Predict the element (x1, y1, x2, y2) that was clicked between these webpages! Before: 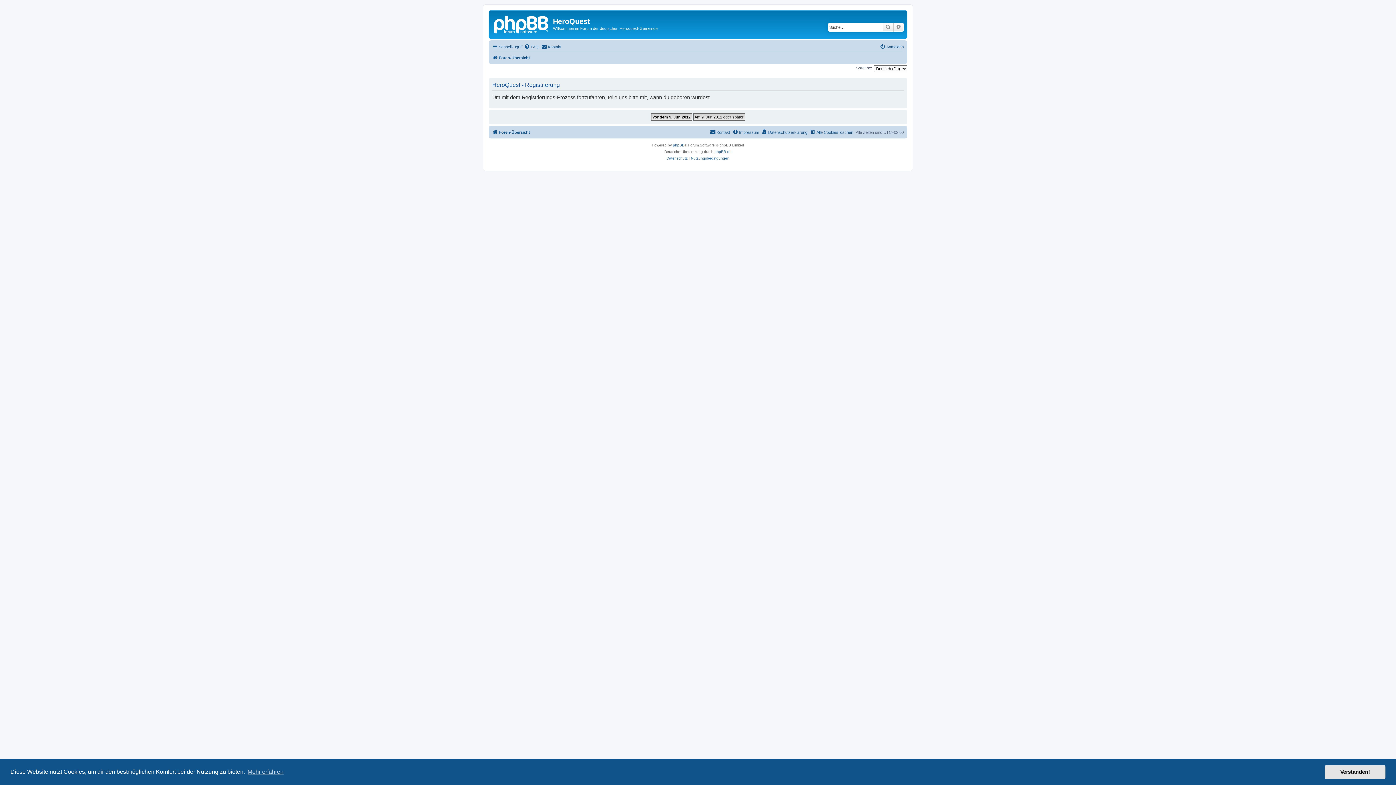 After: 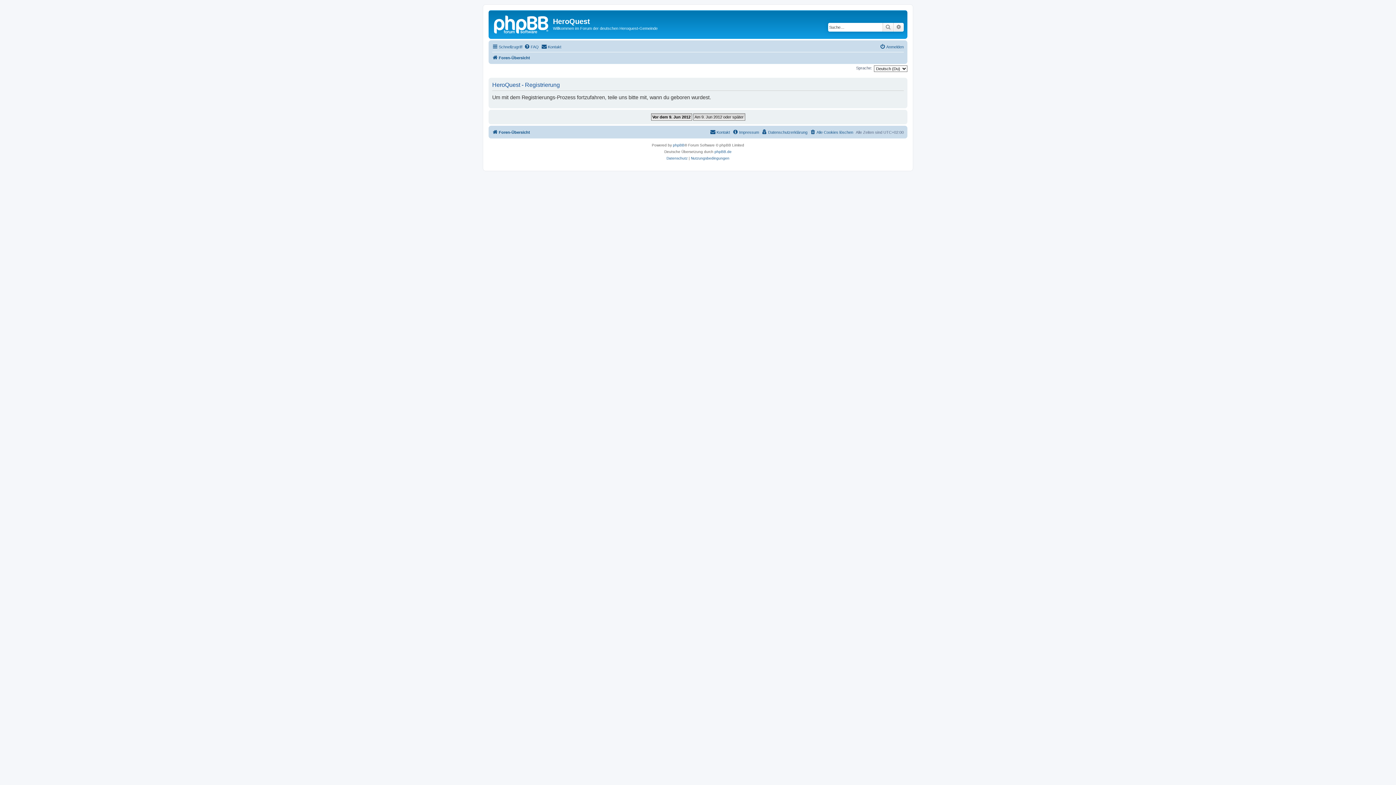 Action: label: dismiss cookie message bbox: (1325, 765, 1385, 779)